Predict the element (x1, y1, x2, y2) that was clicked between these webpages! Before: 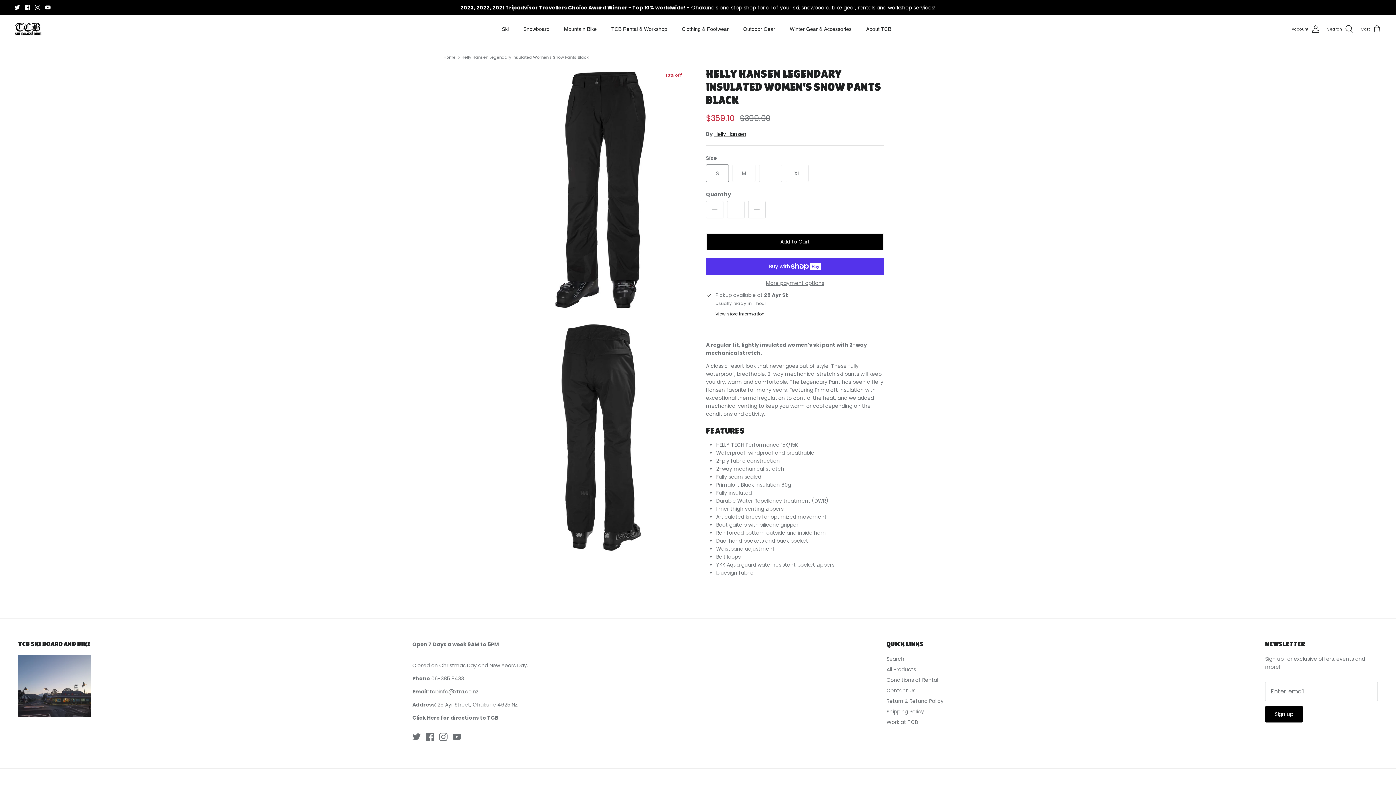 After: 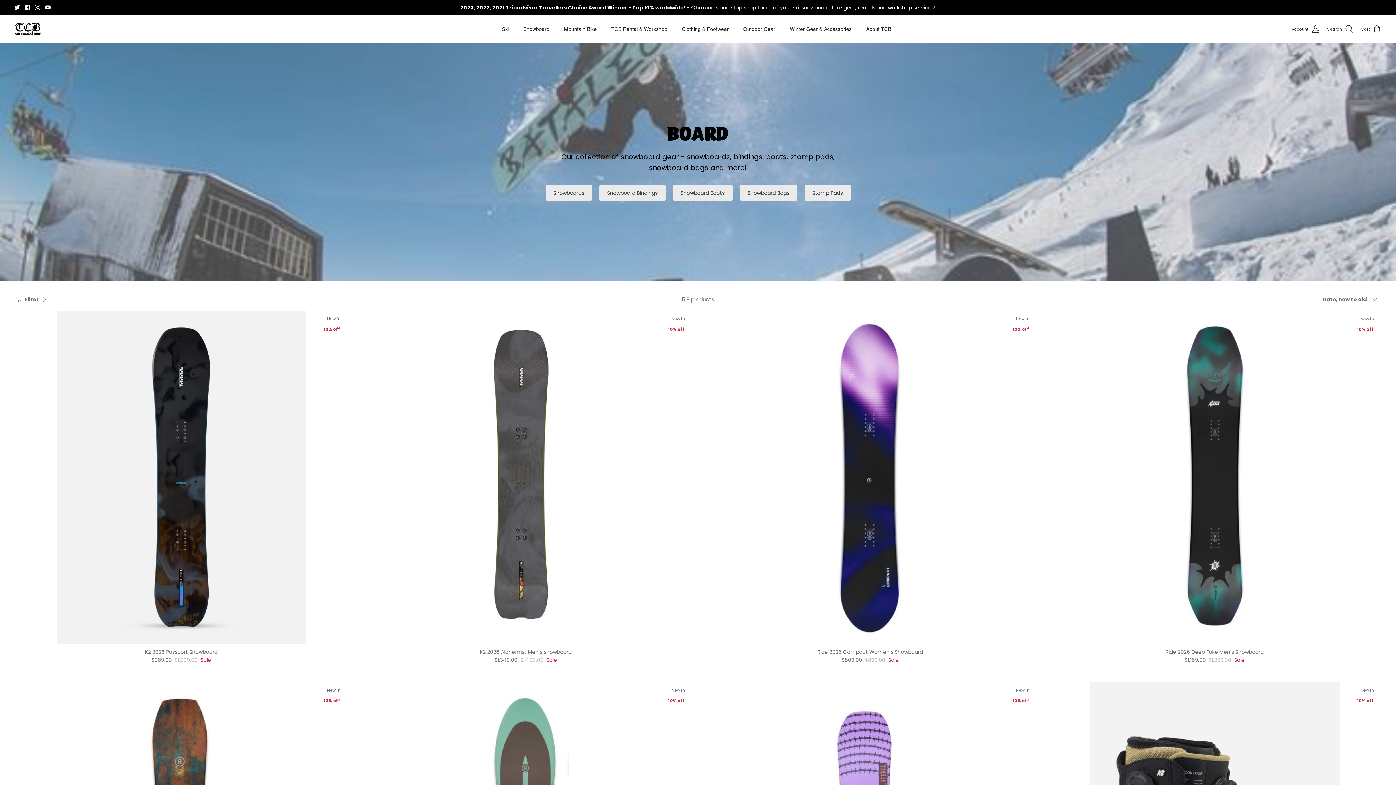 Action: label: Snowboard bbox: (516, 17, 556, 40)